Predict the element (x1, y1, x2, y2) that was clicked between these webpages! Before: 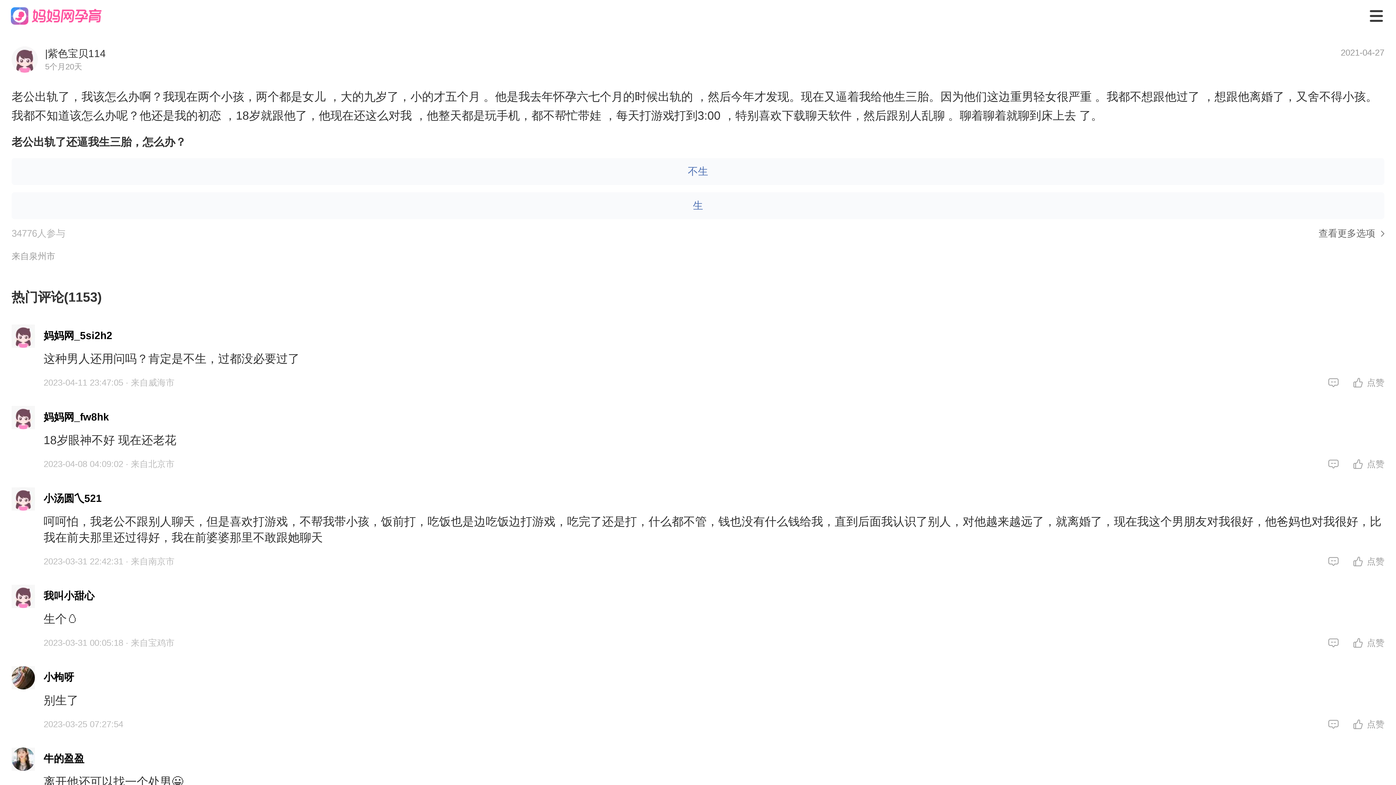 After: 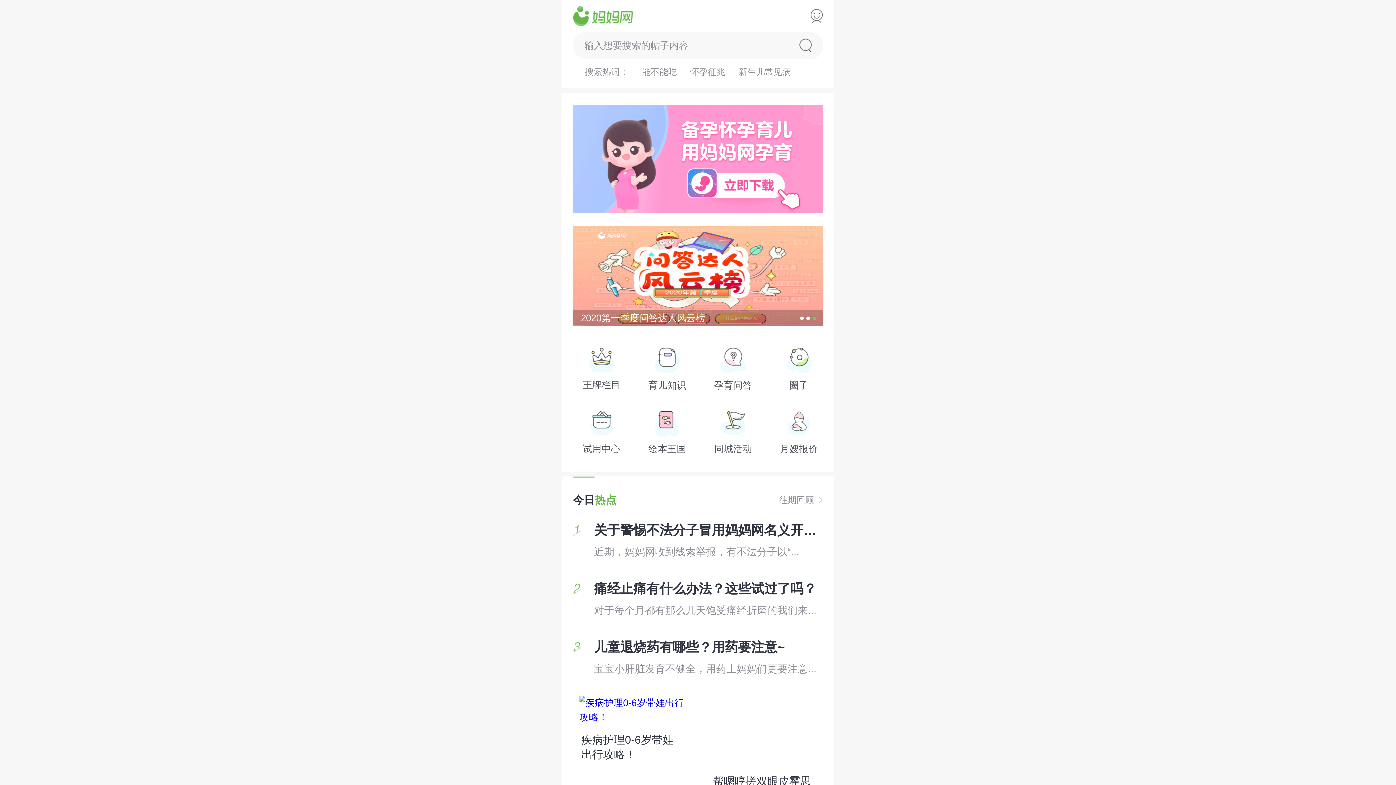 Action: bbox: (10, 7, 101, 24)